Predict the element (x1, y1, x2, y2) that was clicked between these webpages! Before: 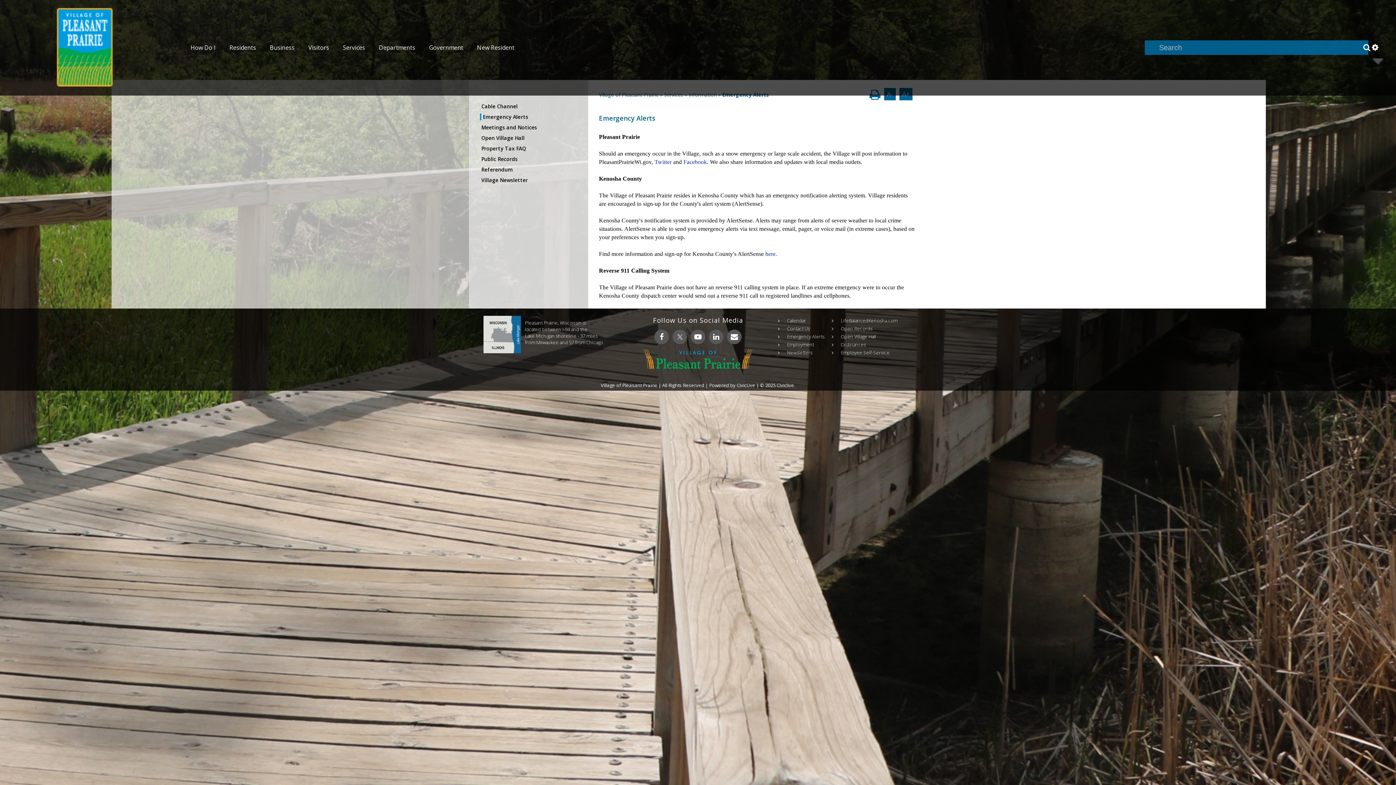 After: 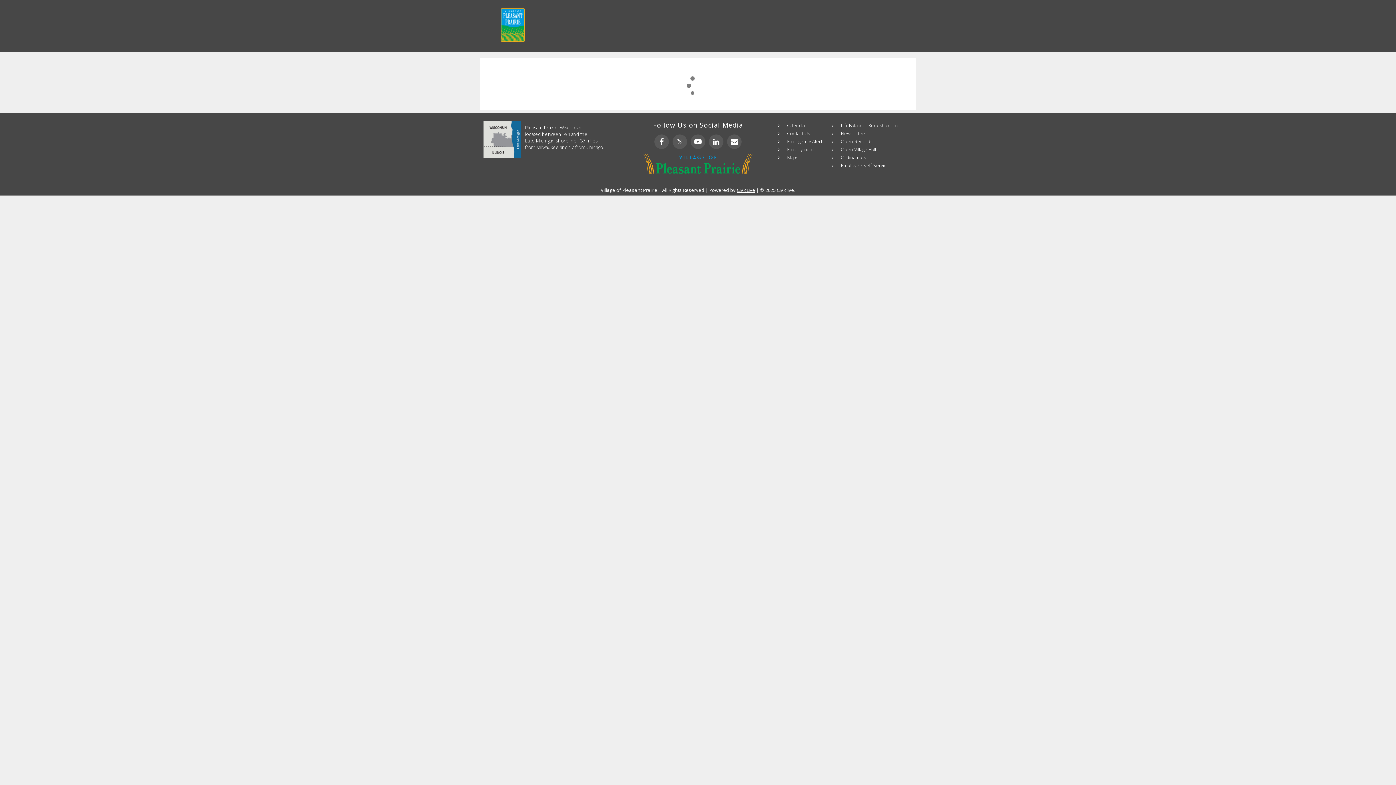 Action: bbox: (1360, 40, 1374, 55)